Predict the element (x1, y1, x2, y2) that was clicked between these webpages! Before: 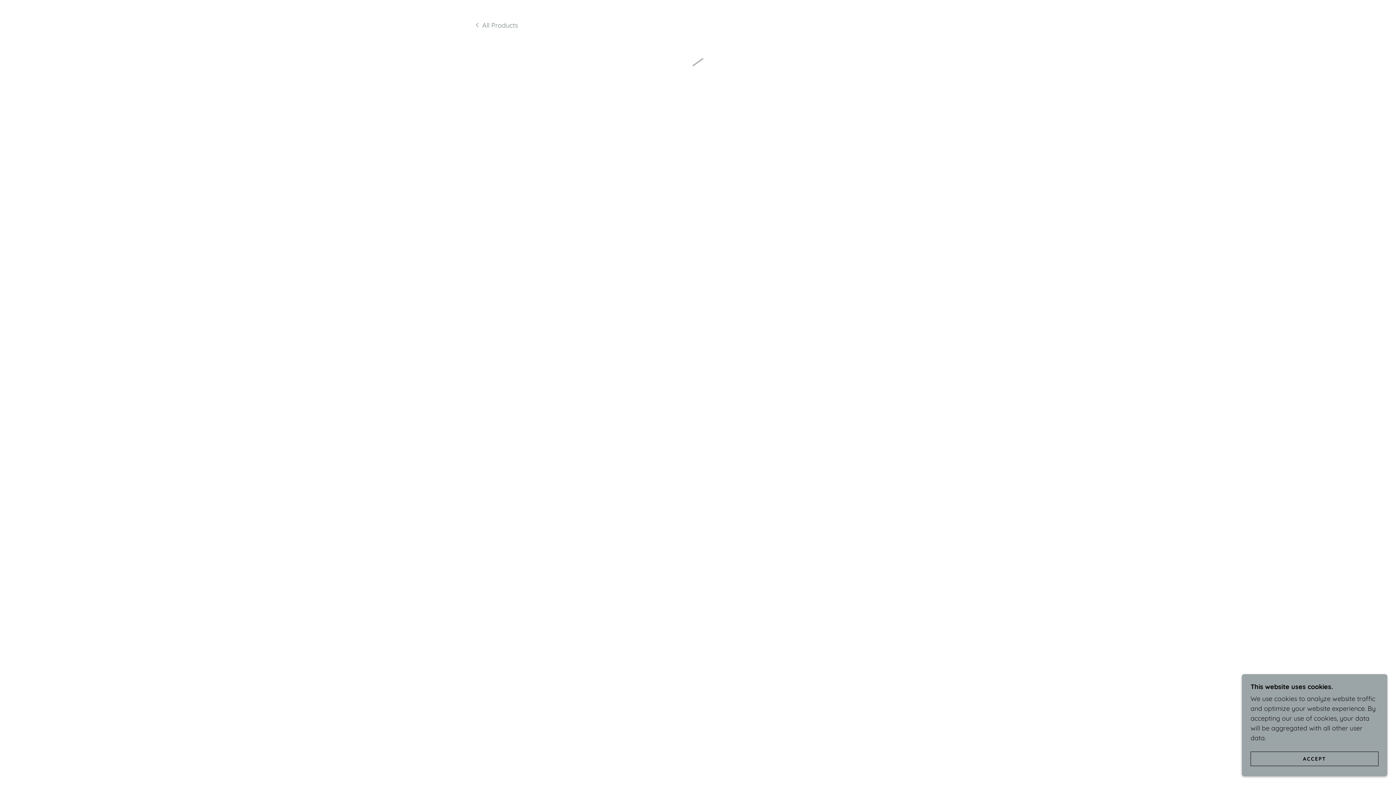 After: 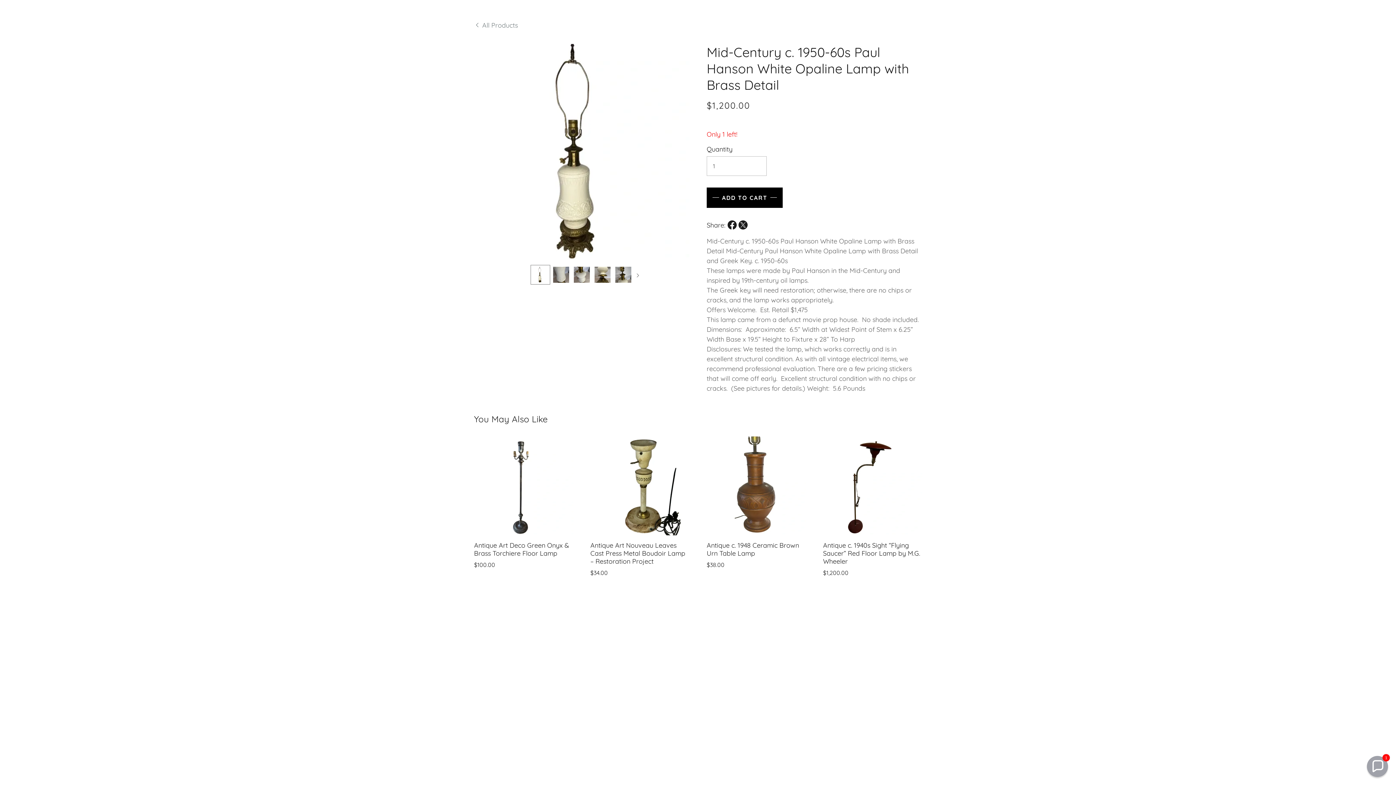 Action: bbox: (1250, 752, 1378, 766) label: ACCEPT